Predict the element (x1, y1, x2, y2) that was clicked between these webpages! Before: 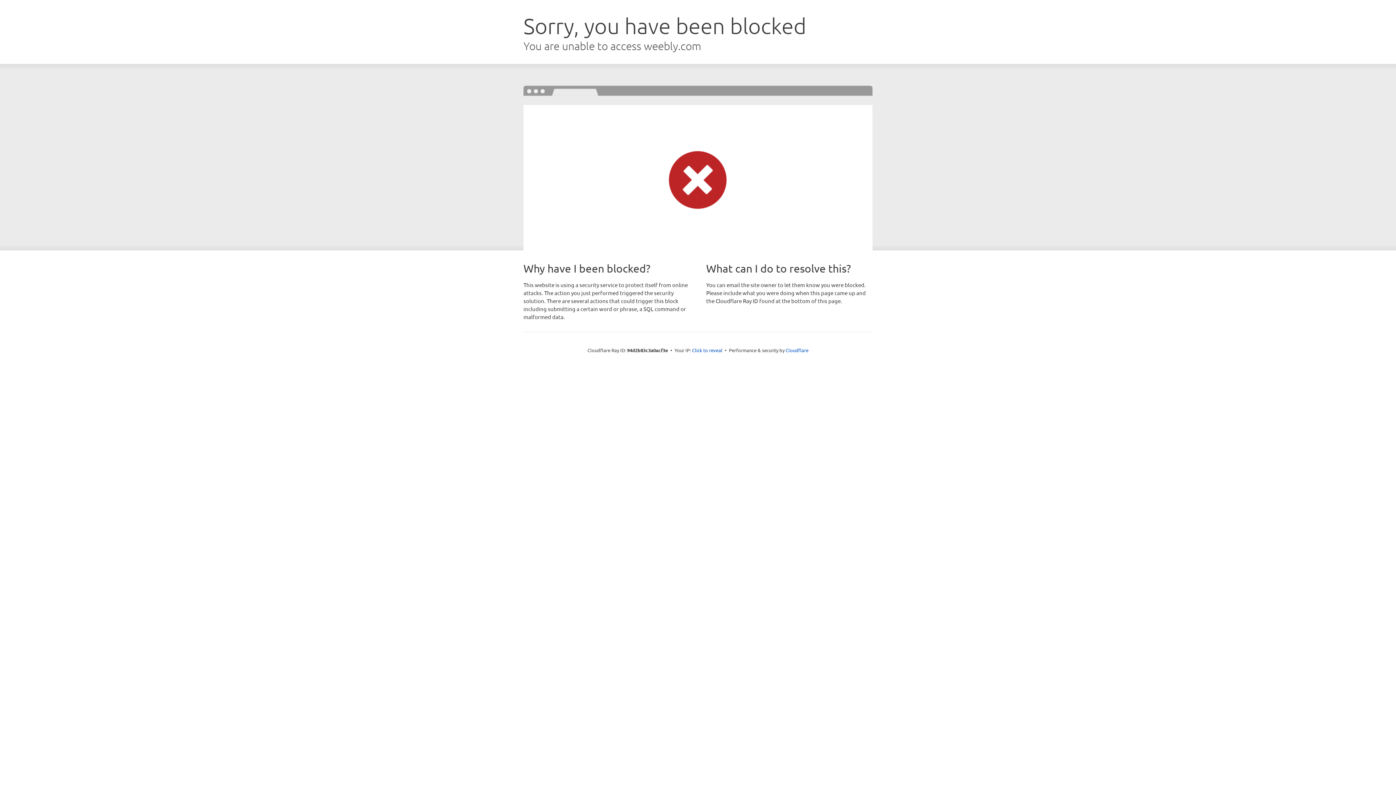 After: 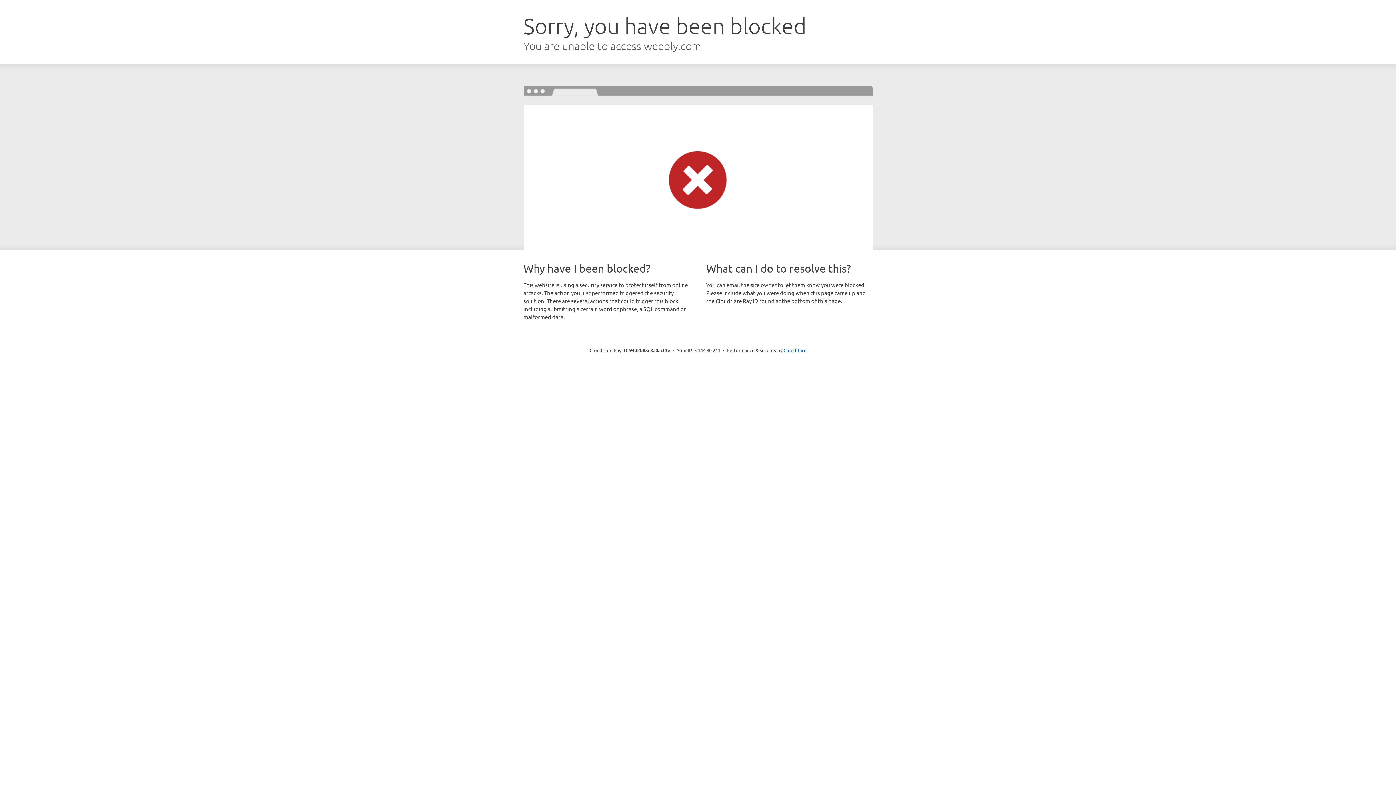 Action: bbox: (692, 346, 722, 353) label: Click to reveal